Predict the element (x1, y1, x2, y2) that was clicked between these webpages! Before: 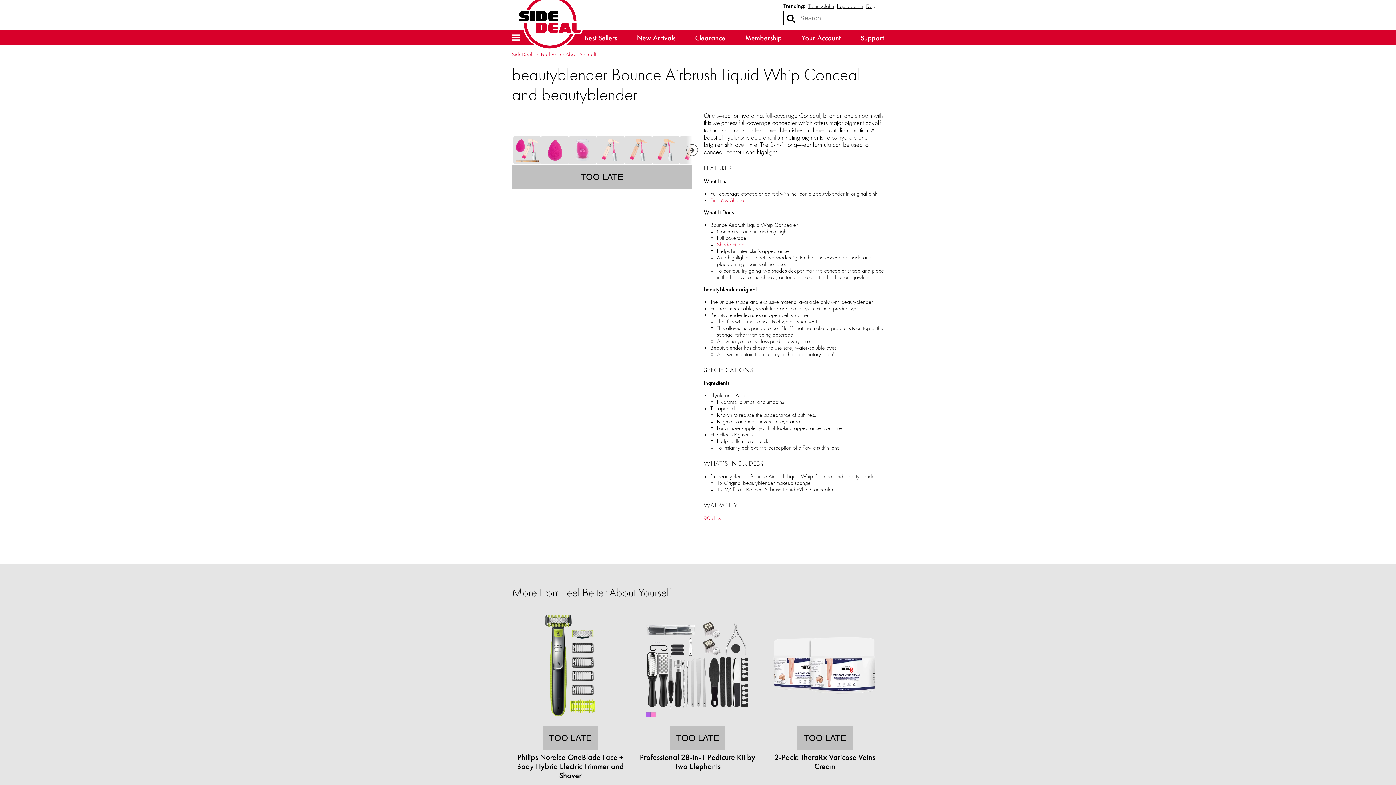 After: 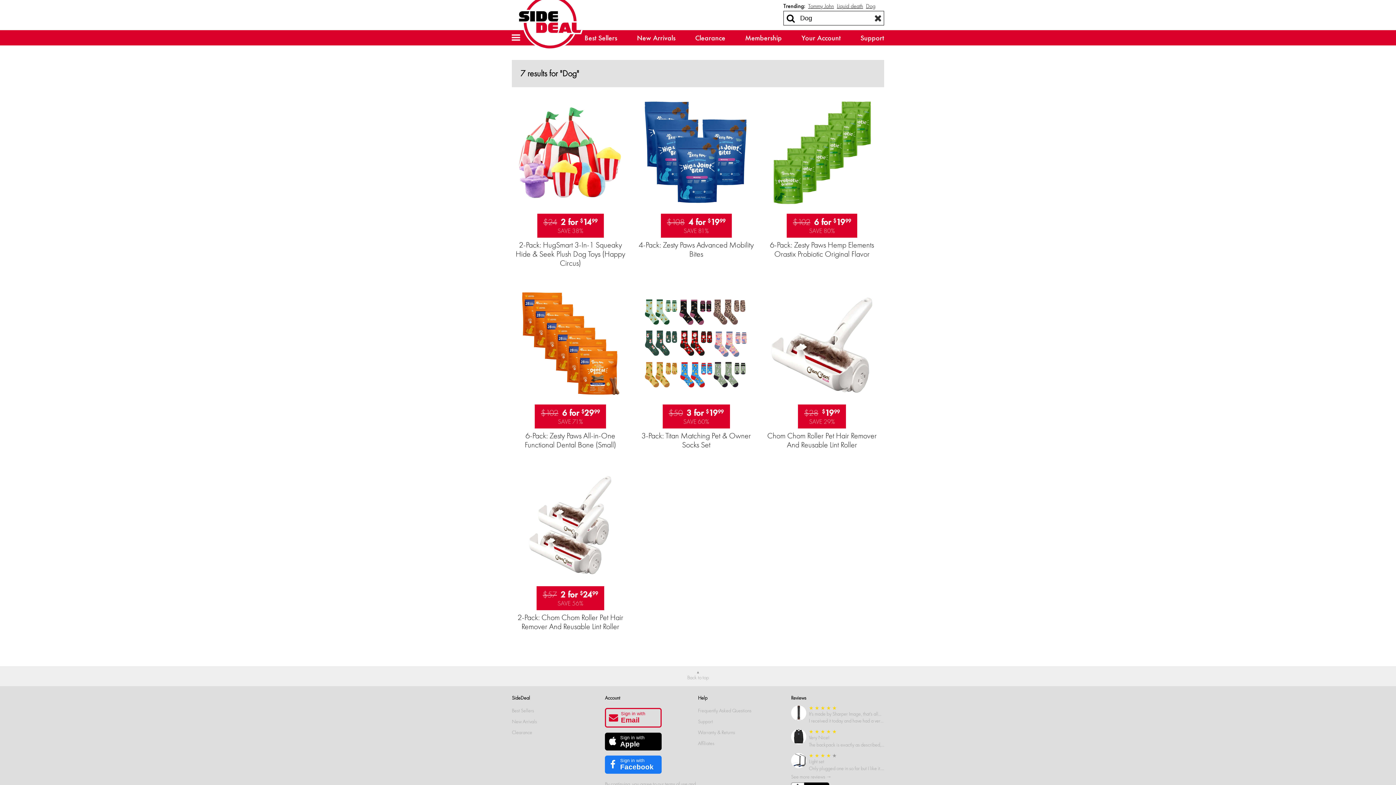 Action: label: Dog bbox: (866, 2, 875, 9)